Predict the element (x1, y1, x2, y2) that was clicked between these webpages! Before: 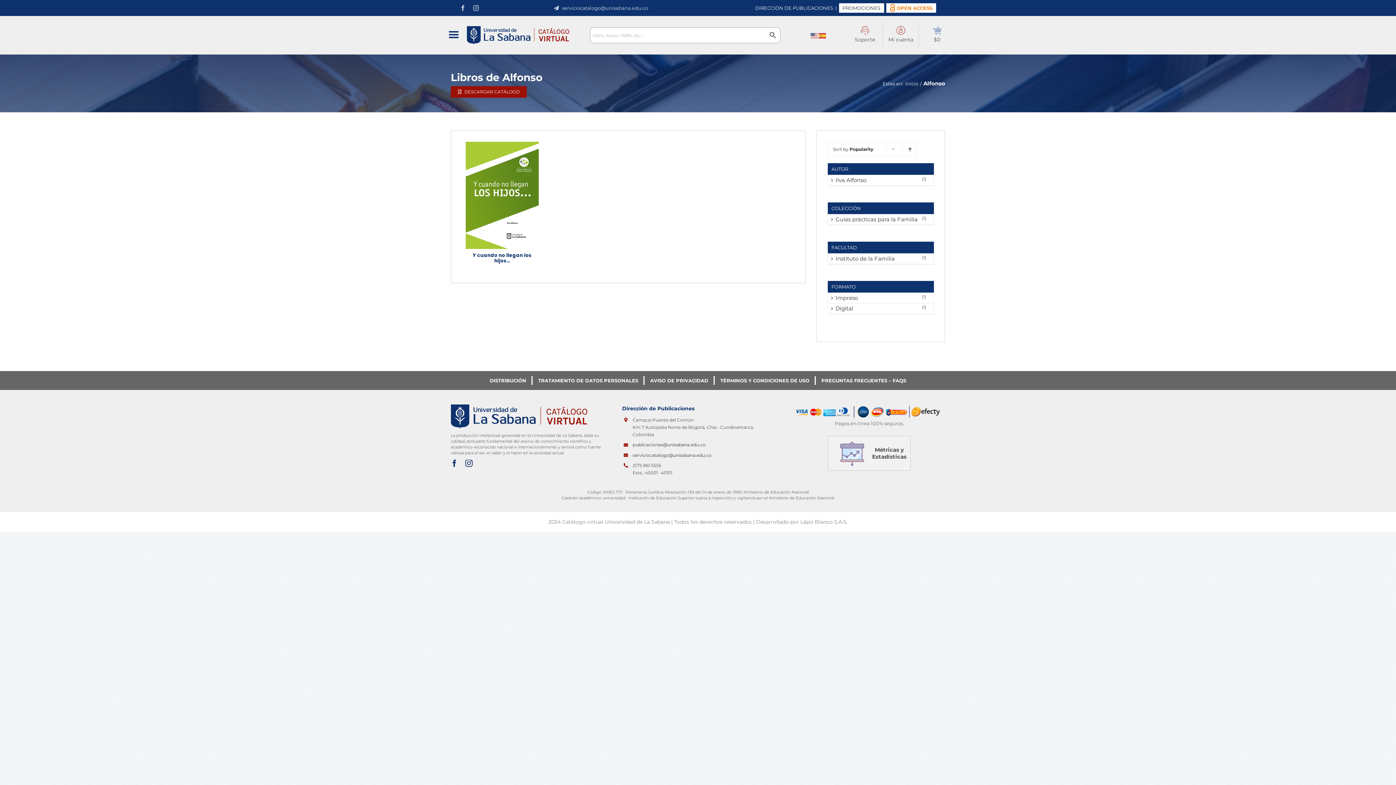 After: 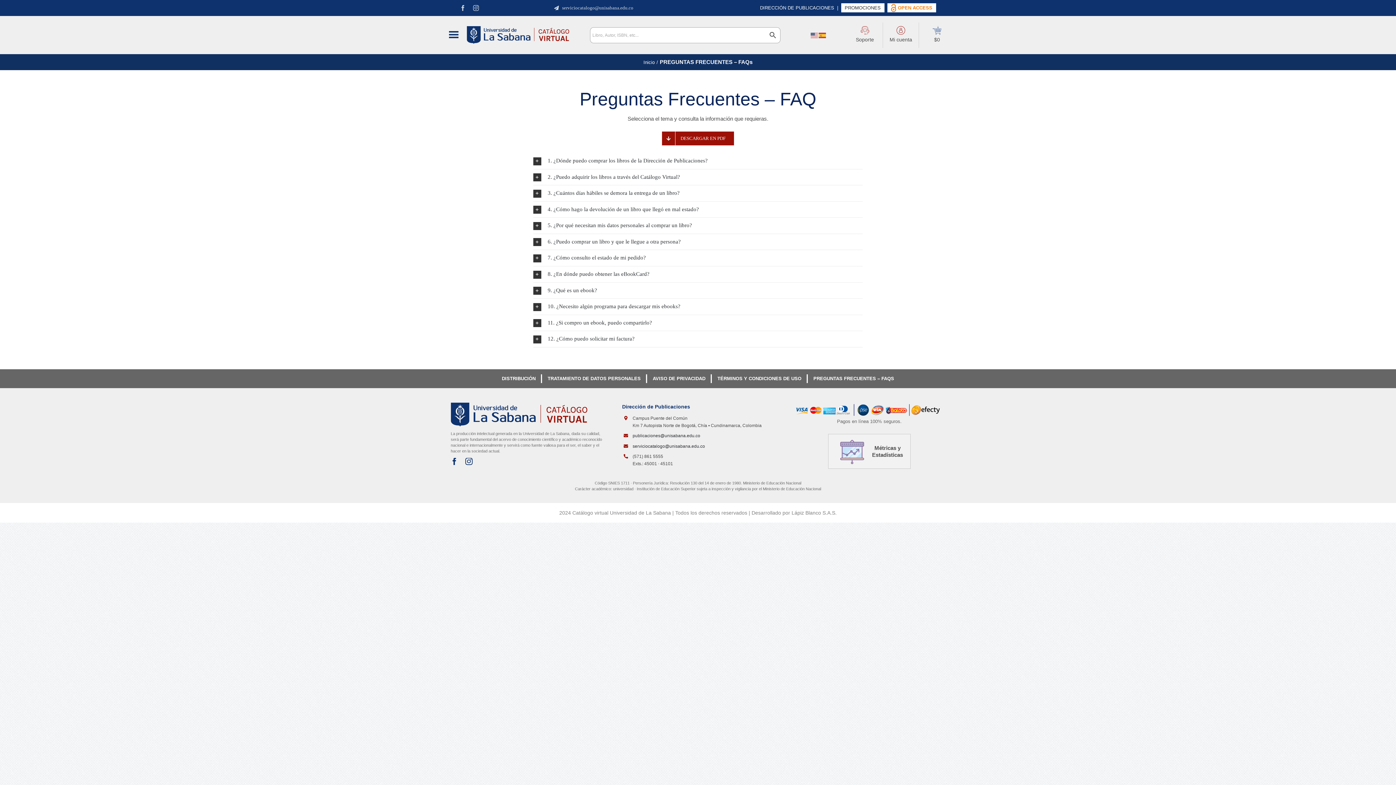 Action: label: PREGUNTAS FRECUENTES – FAQS bbox: (816, 376, 911, 385)